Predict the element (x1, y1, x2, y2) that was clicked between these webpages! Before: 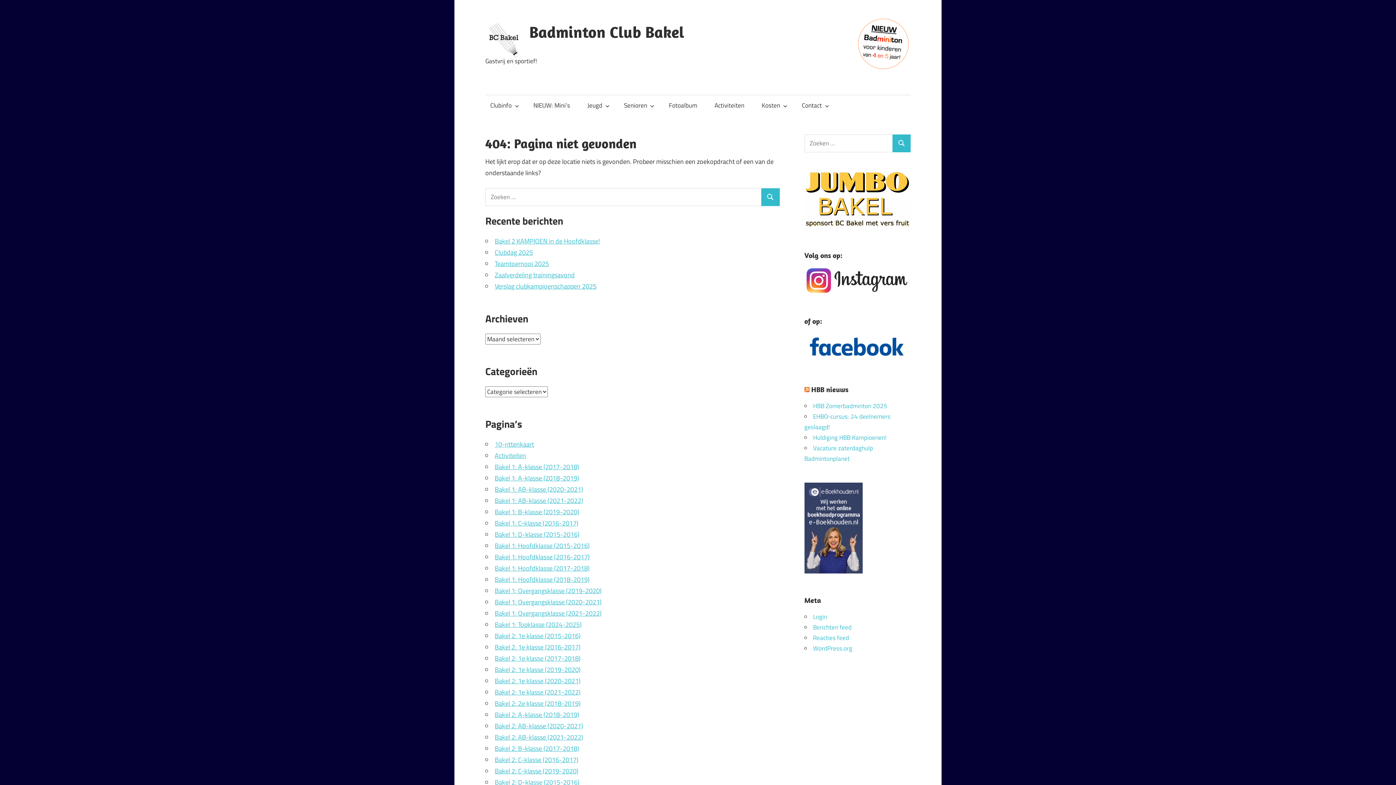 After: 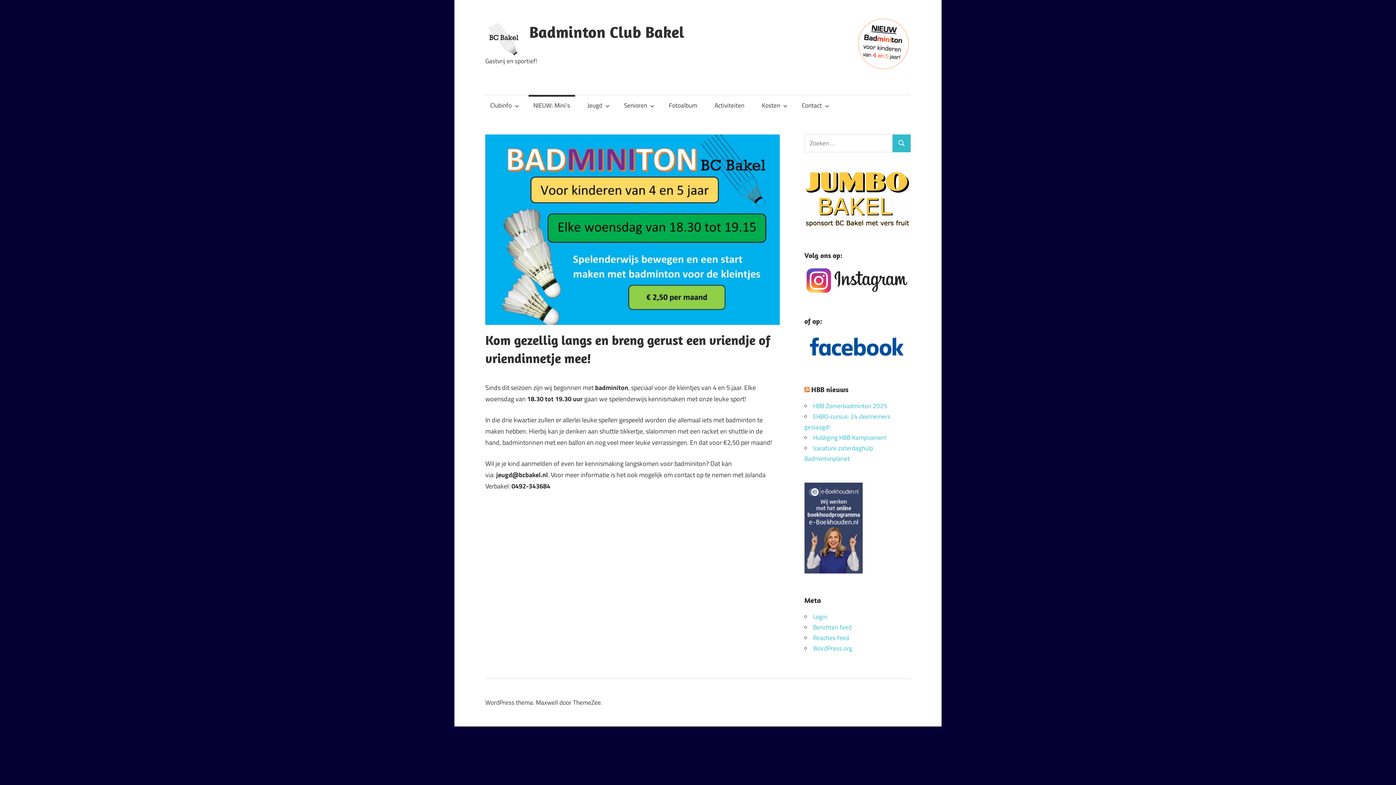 Action: bbox: (856, 64, 910, 74)